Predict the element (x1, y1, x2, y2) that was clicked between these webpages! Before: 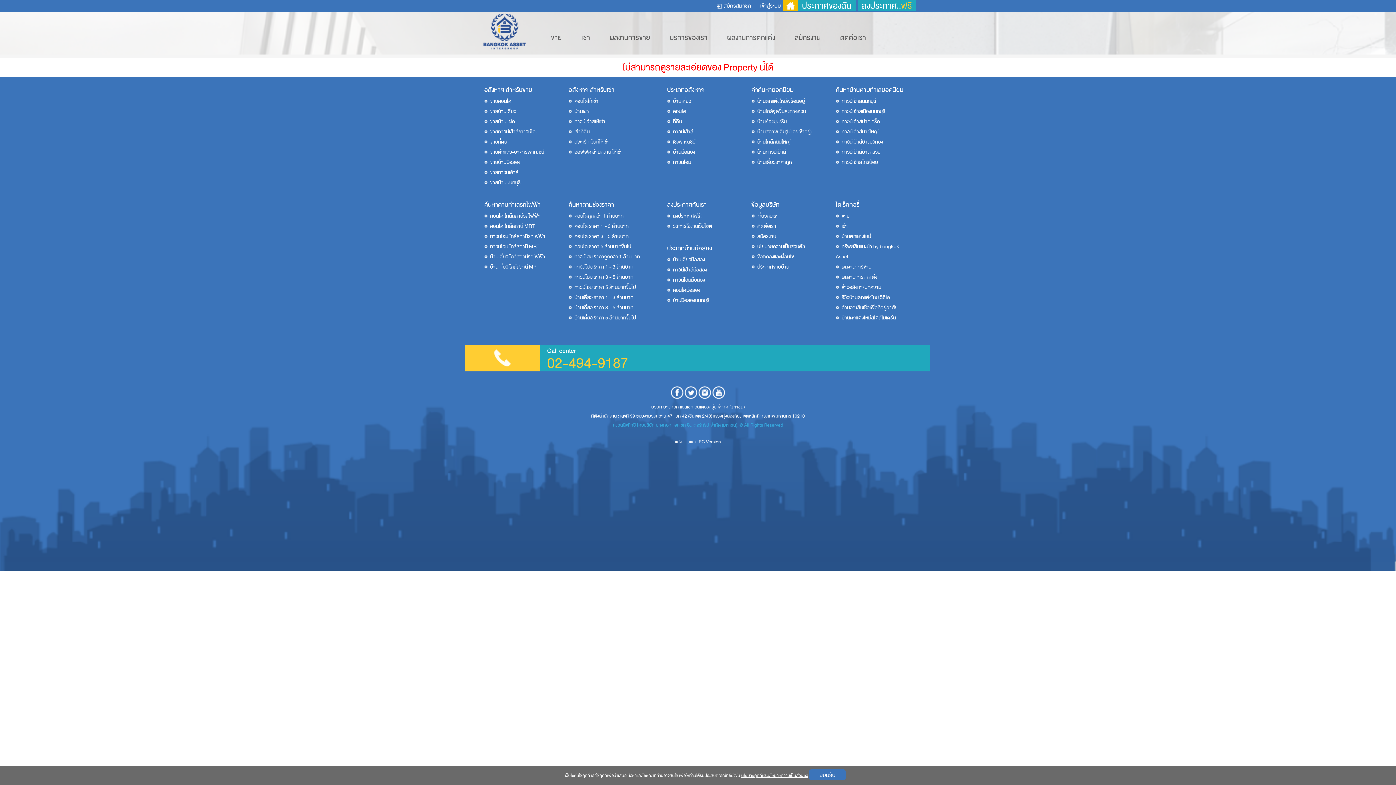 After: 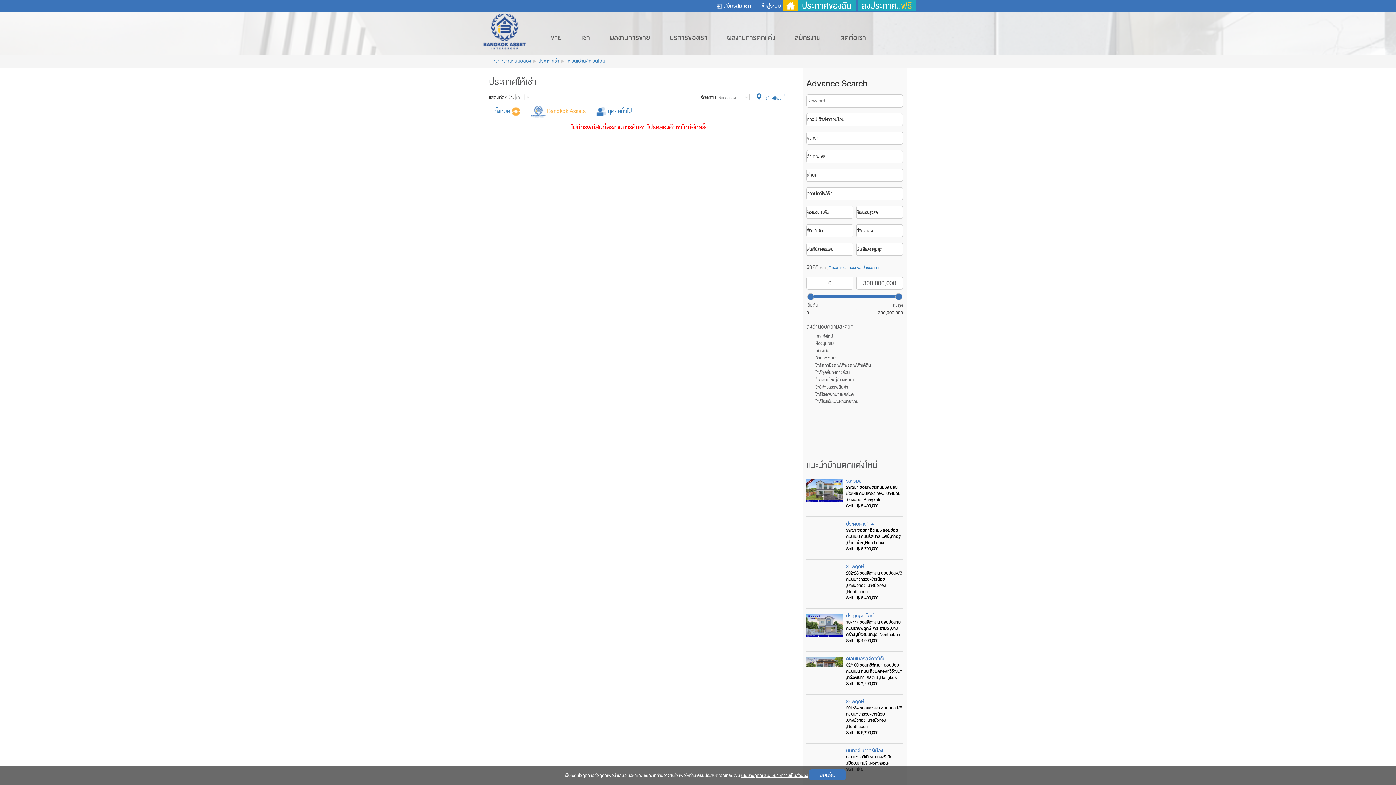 Action: label: ทาวน์เฮ้าส์ให้เช่า bbox: (572, 117, 605, 125)